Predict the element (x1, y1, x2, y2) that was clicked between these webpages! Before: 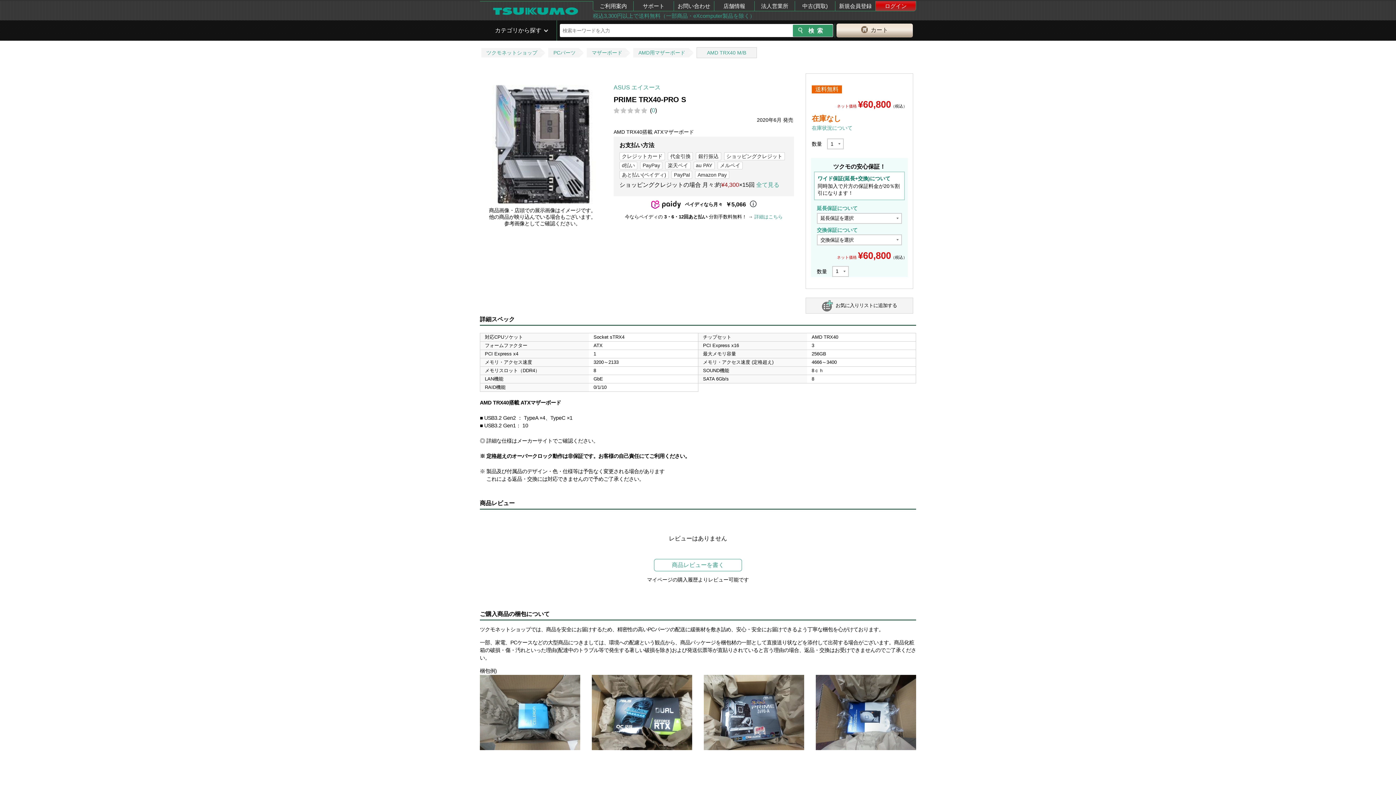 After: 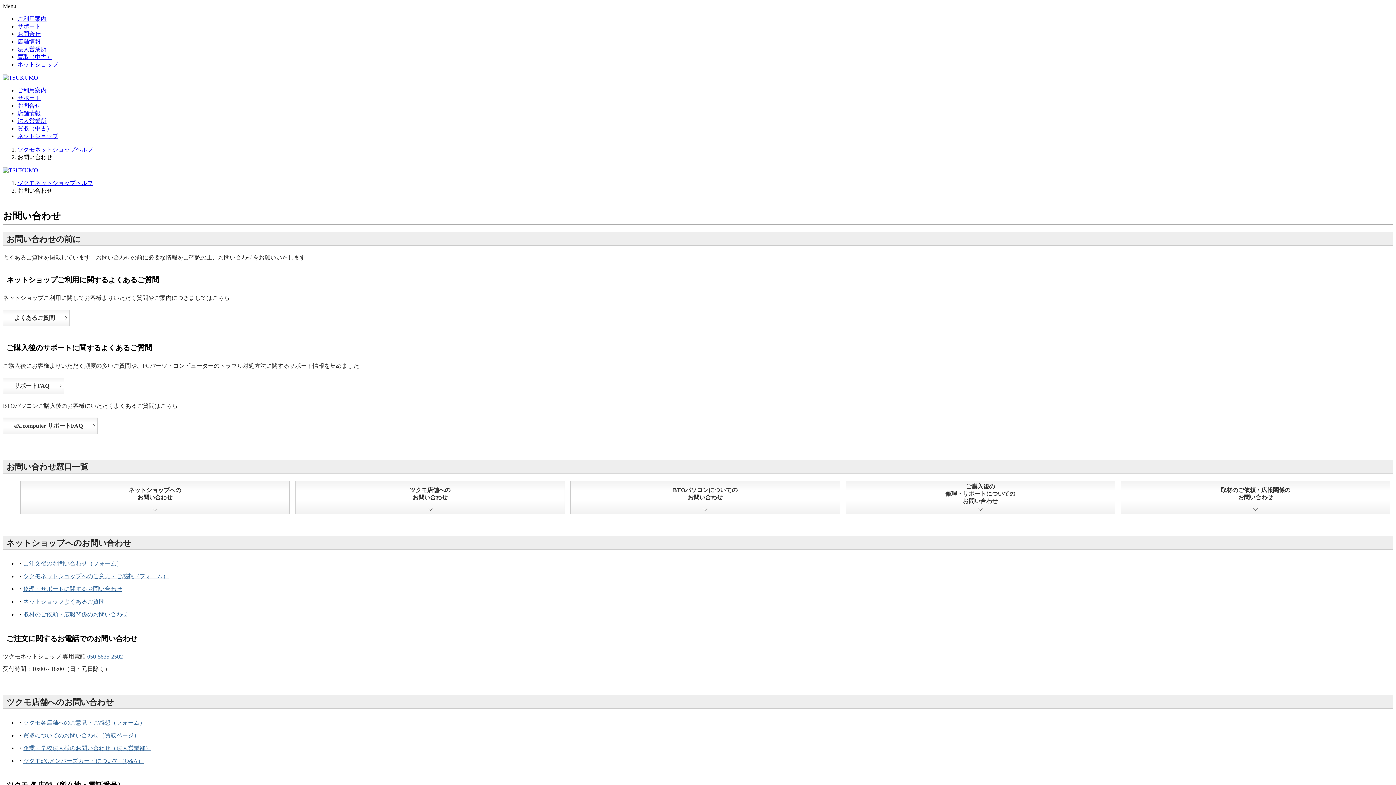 Action: label: お問い合わせ bbox: (674, 1, 714, 10)